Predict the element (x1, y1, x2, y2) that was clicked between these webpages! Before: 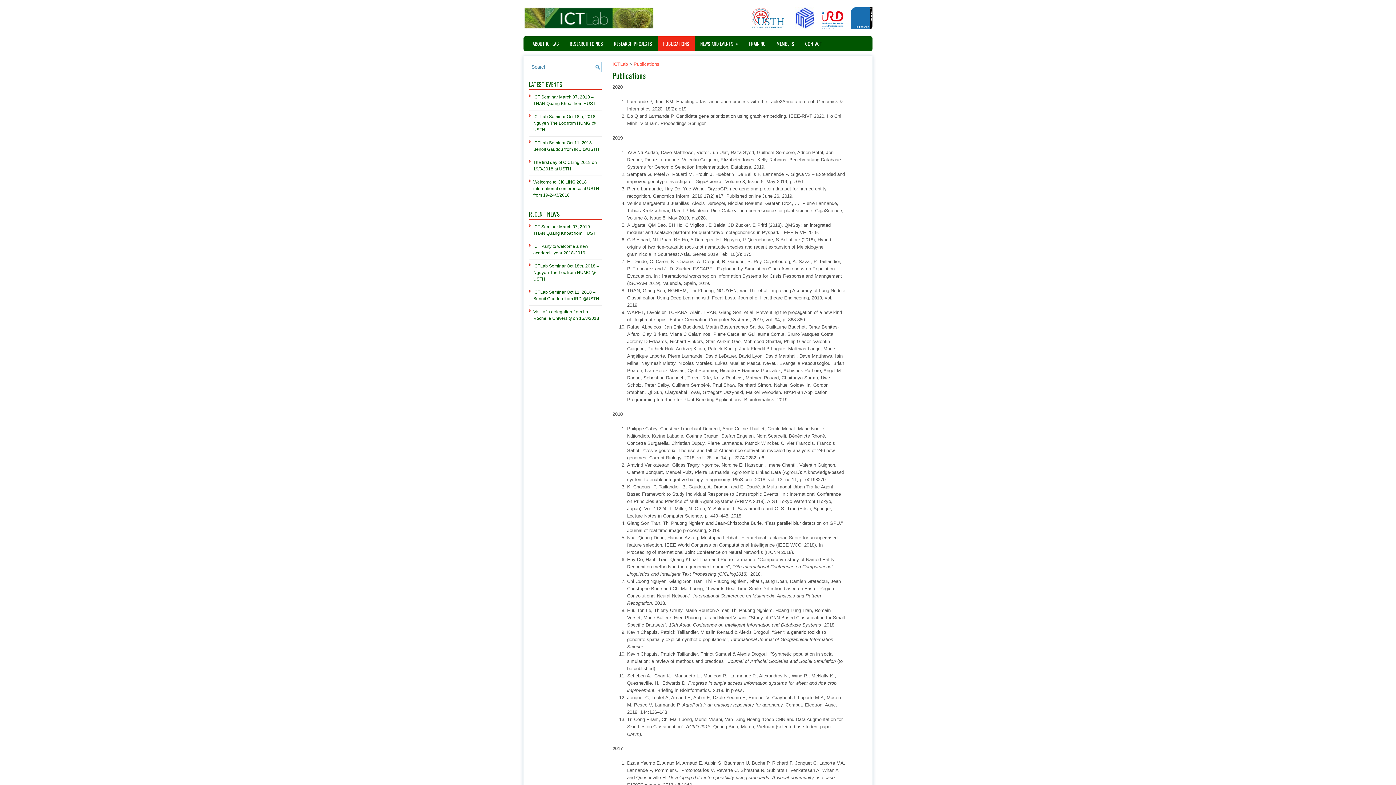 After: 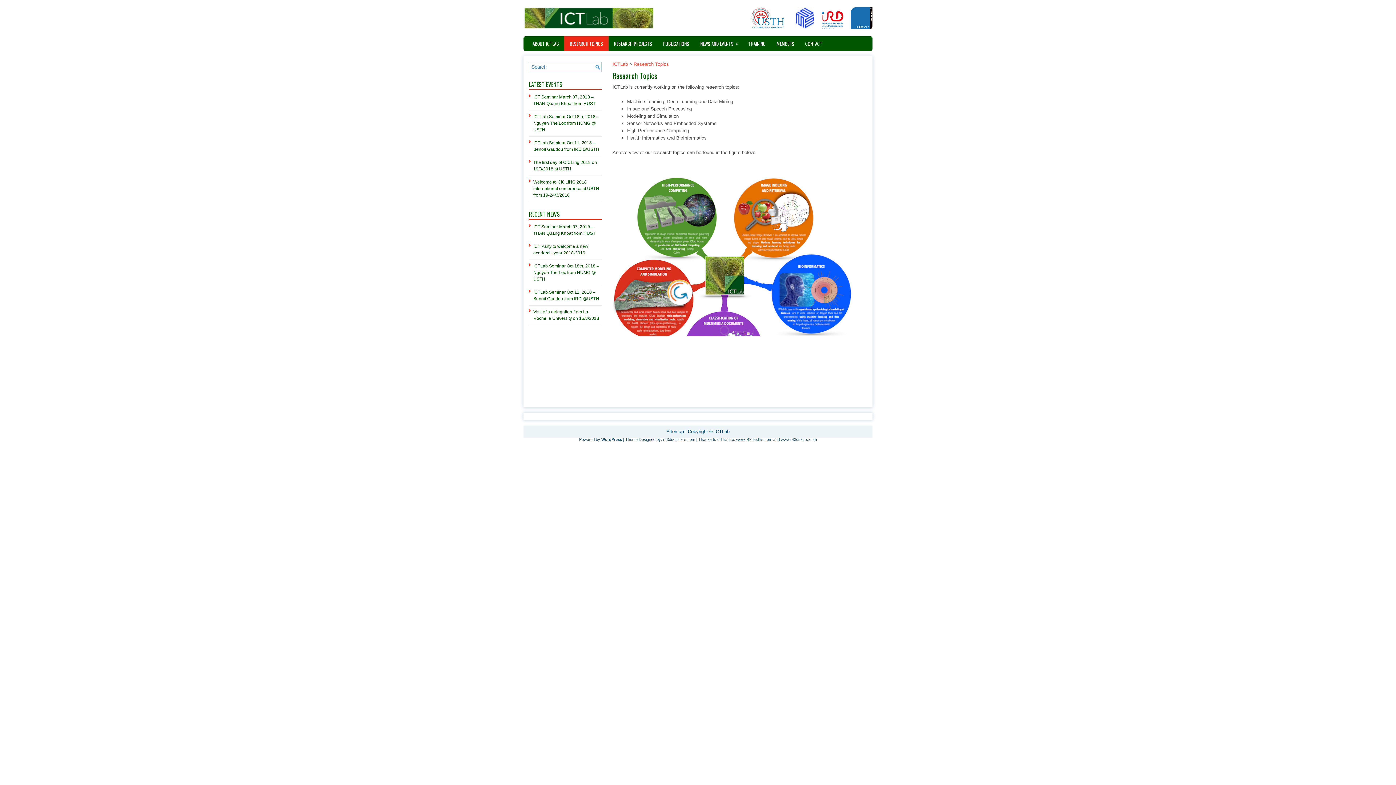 Action: bbox: (564, 36, 608, 50) label: RESEARCH TOPICS